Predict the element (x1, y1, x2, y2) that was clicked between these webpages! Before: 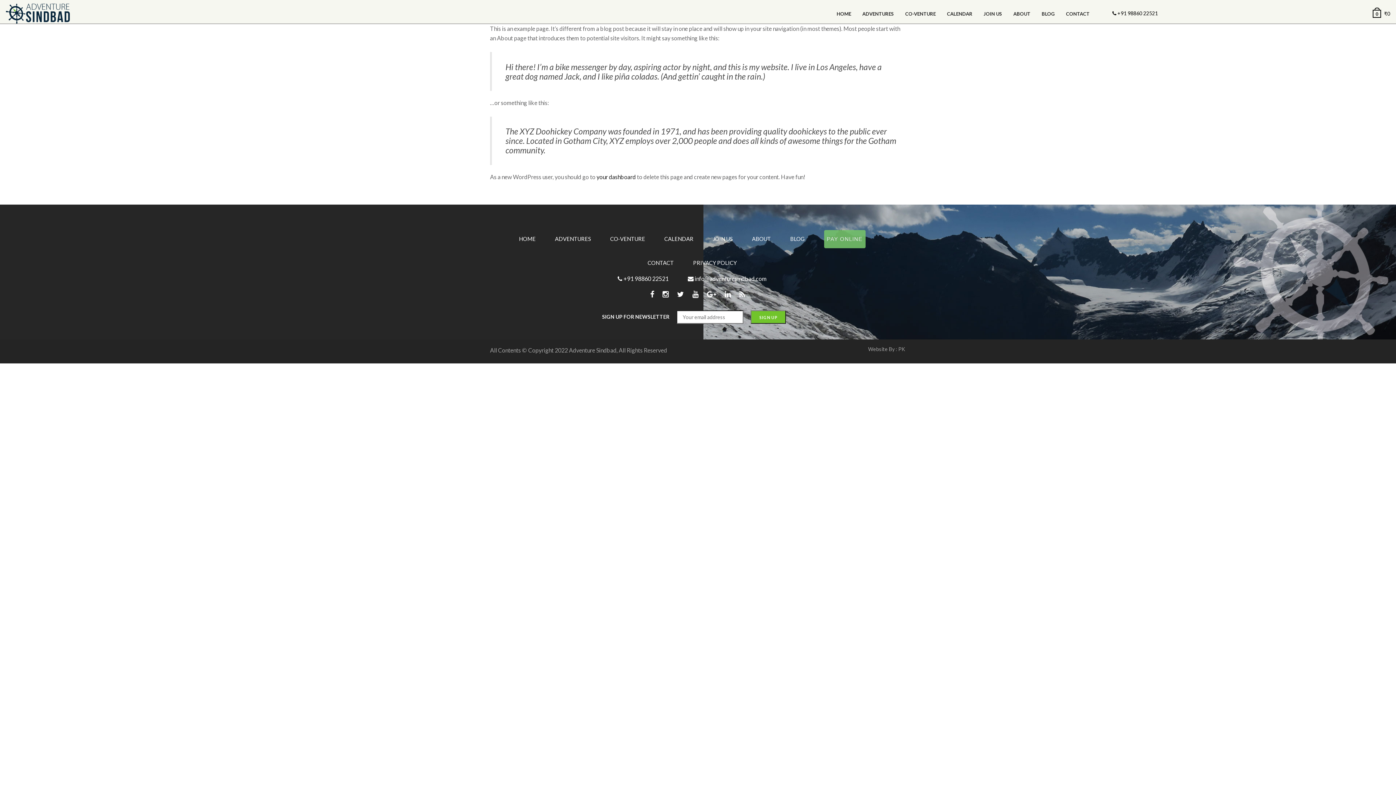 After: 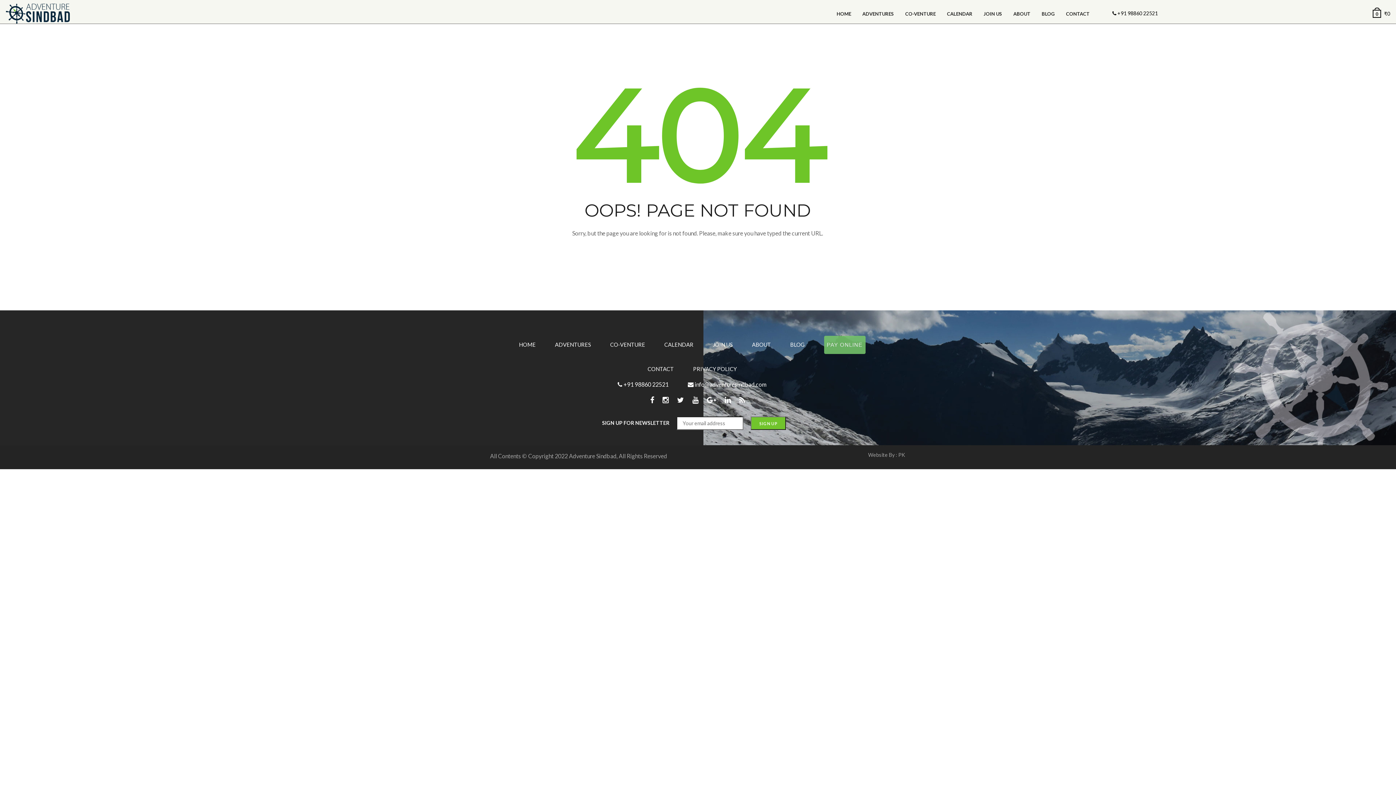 Action: bbox: (610, 235, 645, 242) label: CO-VENTURE